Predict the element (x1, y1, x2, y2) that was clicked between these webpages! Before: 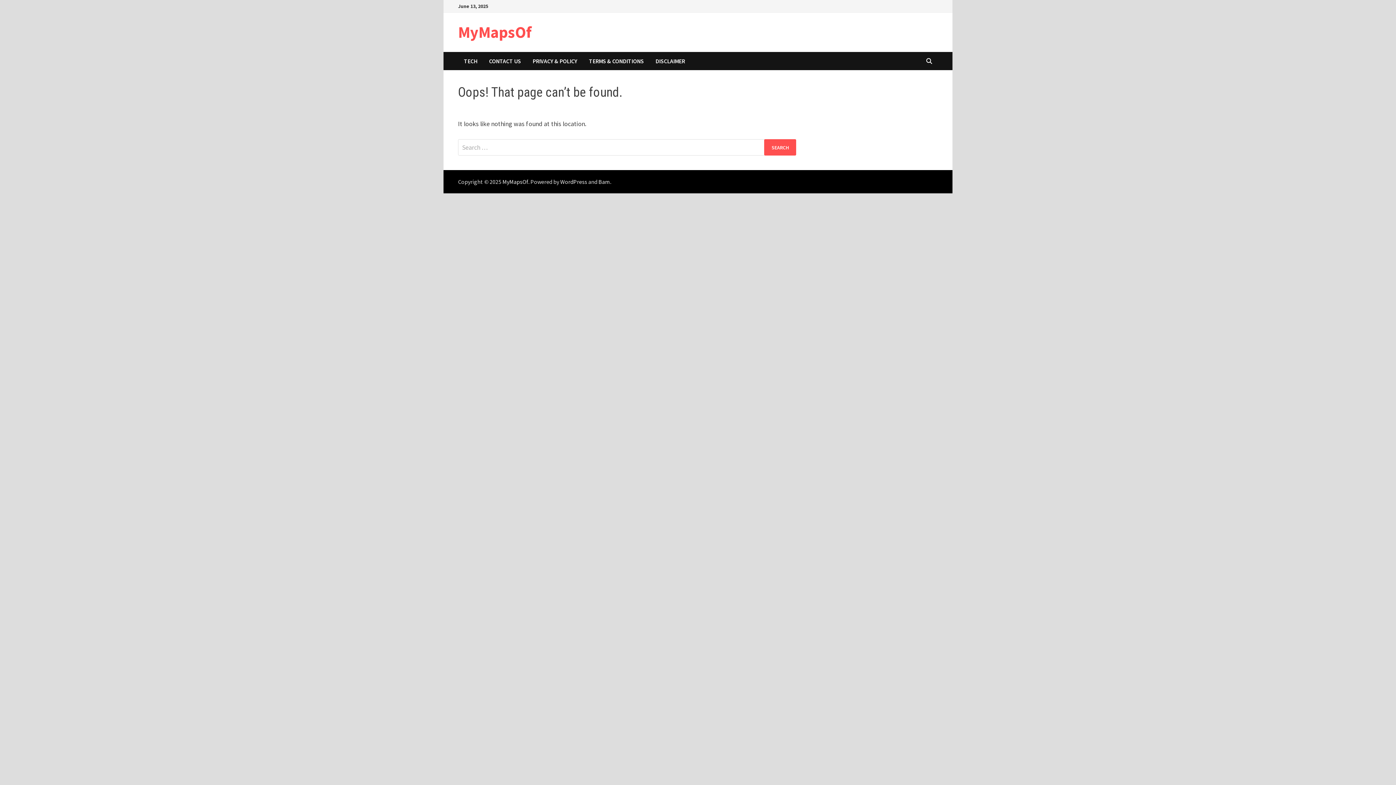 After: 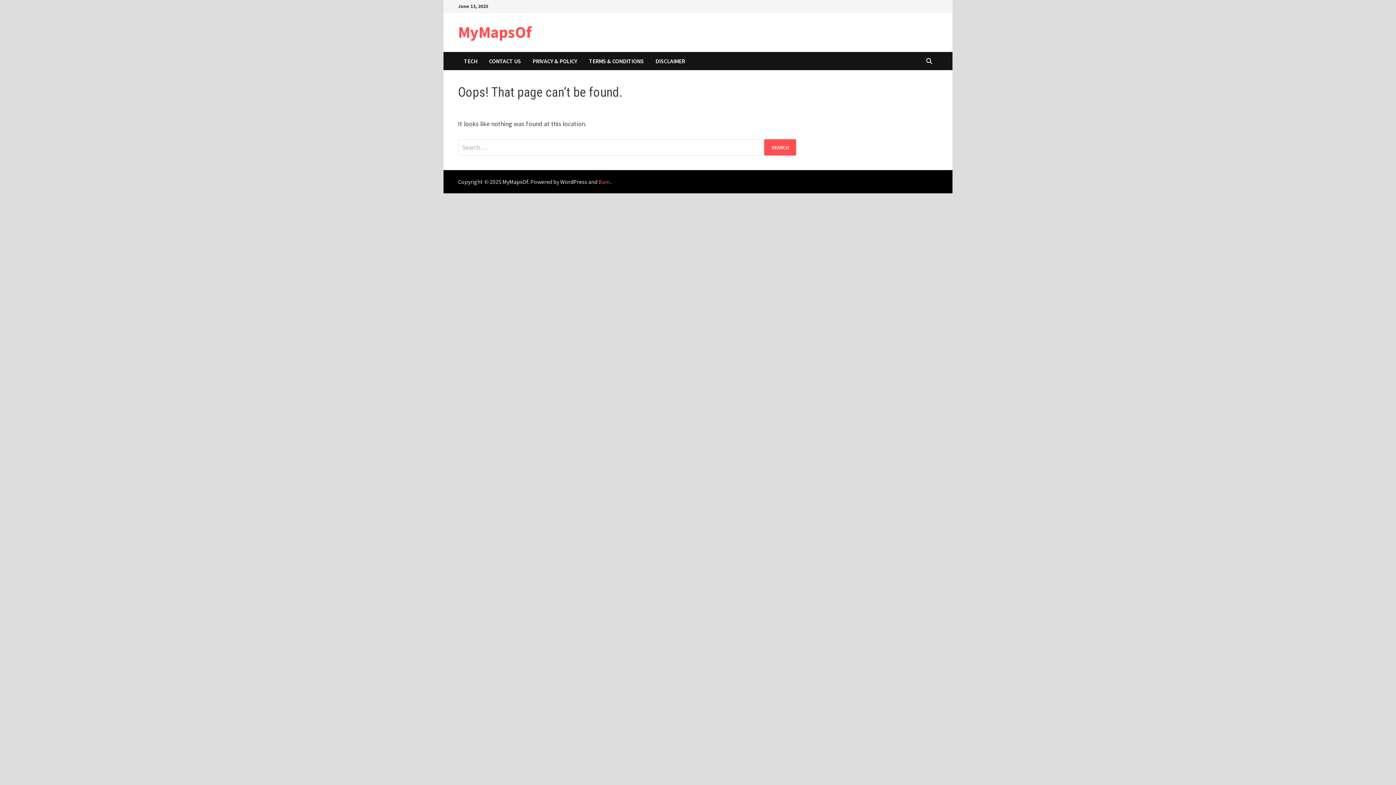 Action: label: Bam bbox: (598, 178, 610, 185)